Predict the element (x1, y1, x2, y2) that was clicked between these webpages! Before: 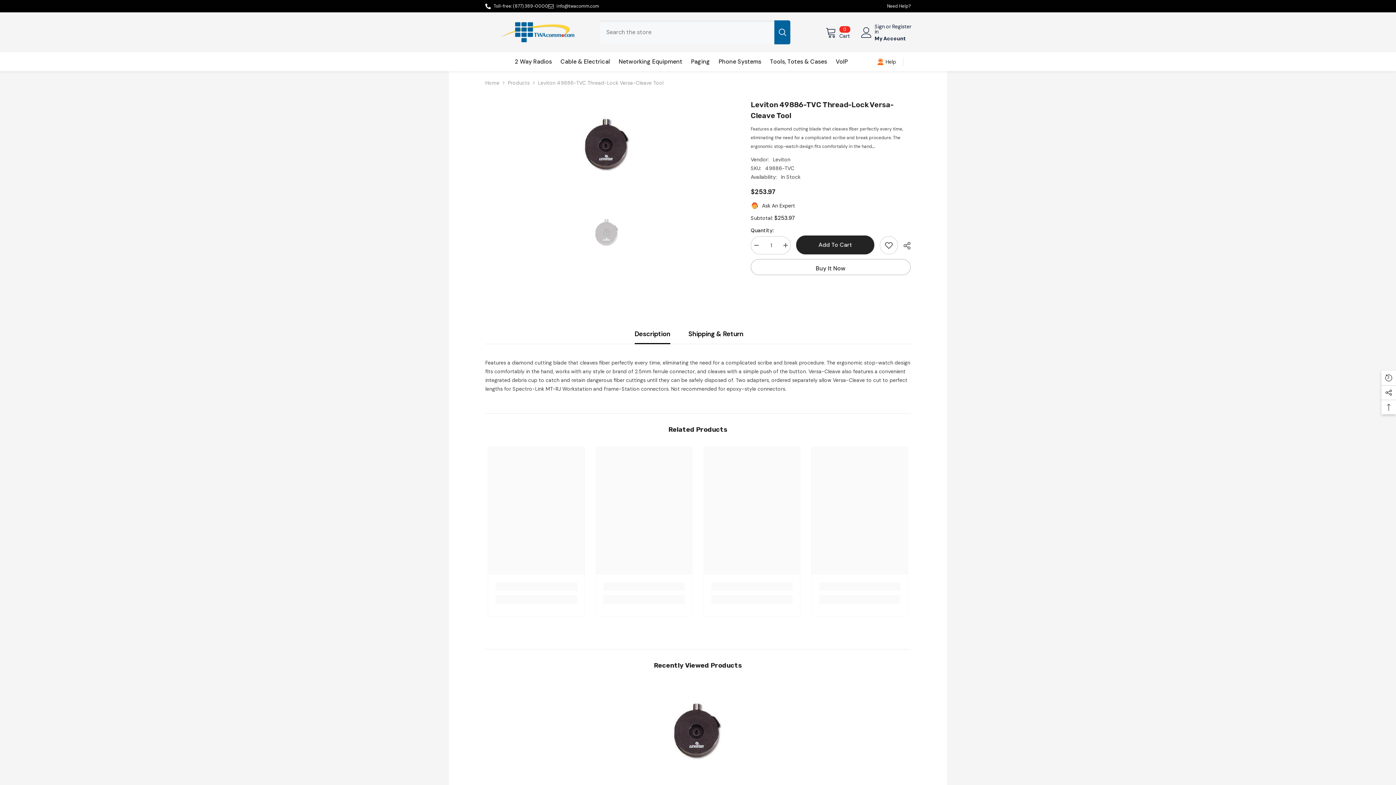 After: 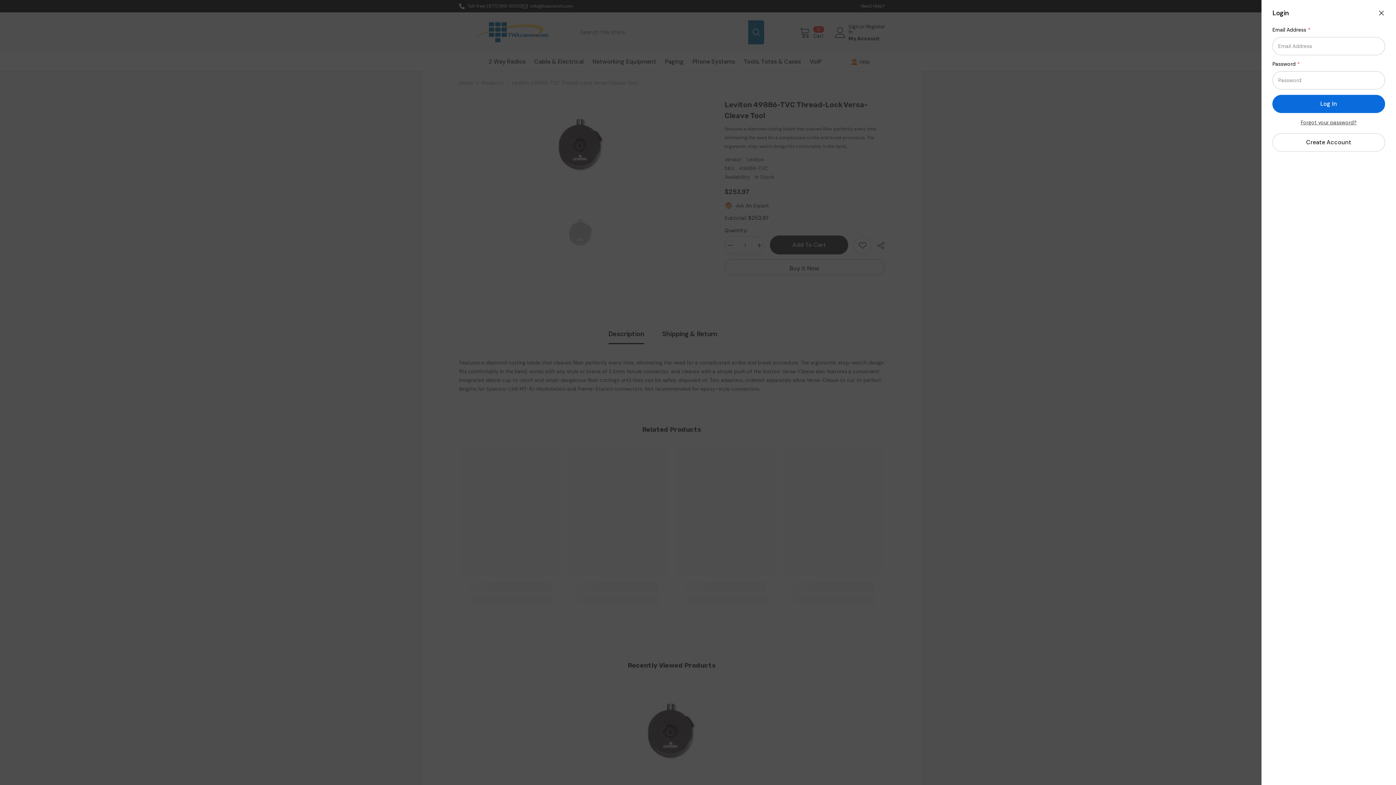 Action: bbox: (861, 27, 872, 37)